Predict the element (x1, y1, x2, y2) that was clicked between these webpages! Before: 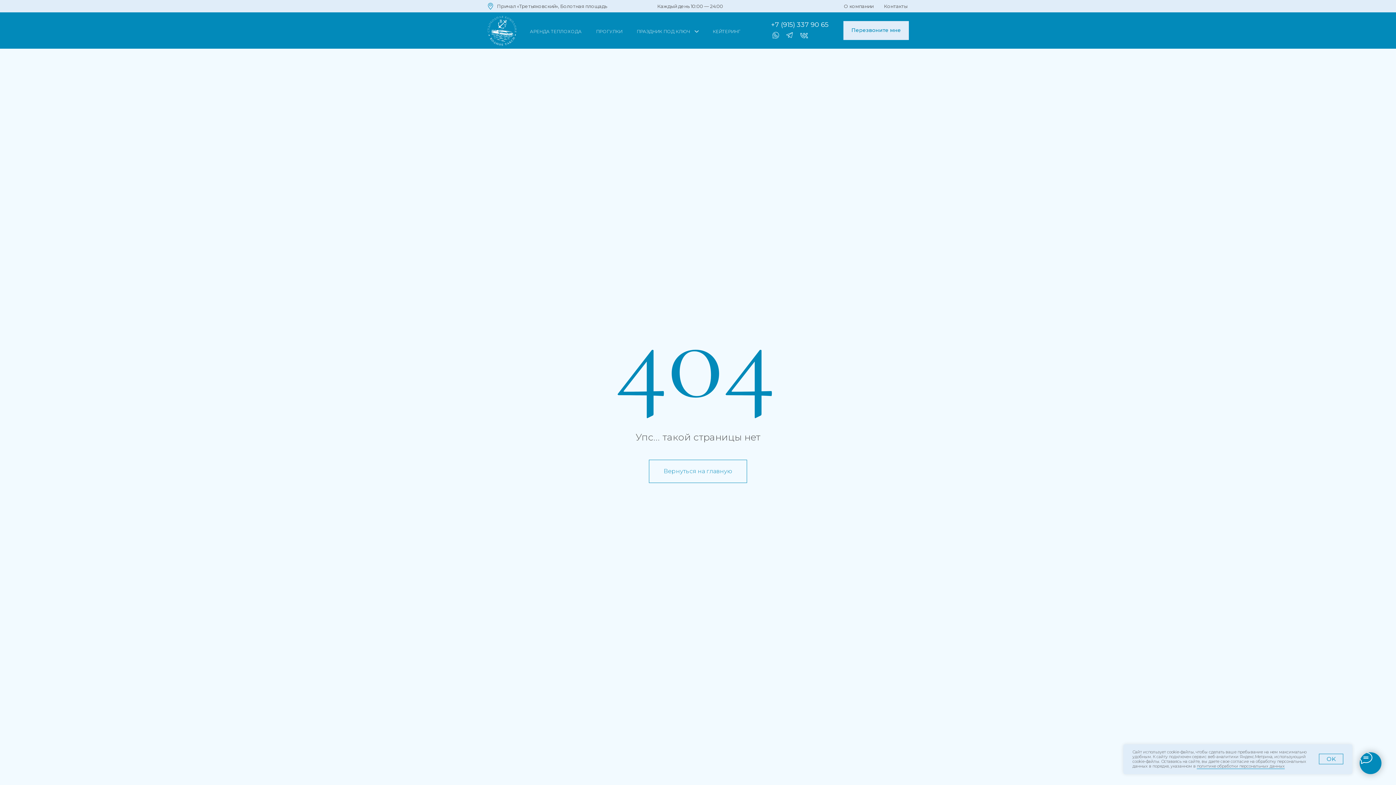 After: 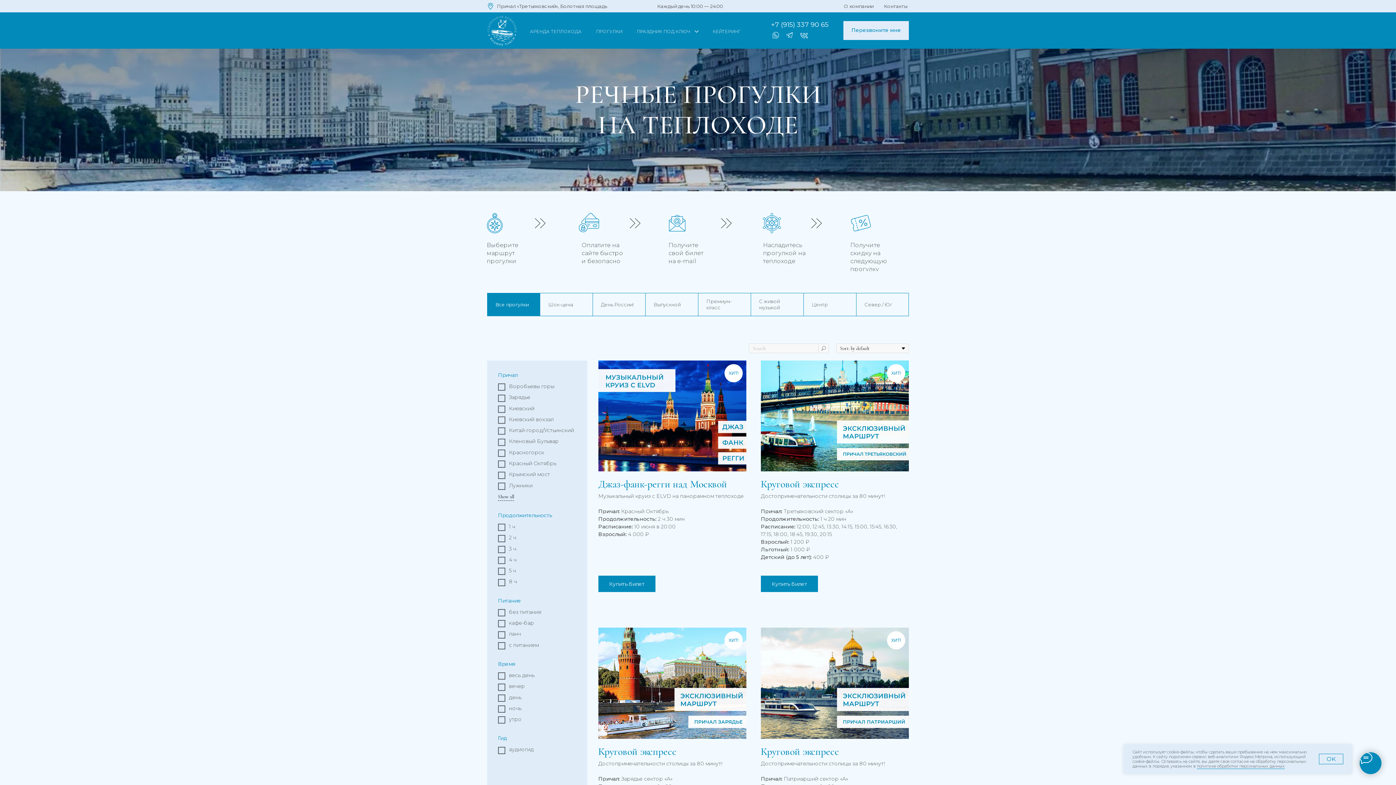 Action: label: ПРОГУЛКИ bbox: (591, 26, 627, 37)